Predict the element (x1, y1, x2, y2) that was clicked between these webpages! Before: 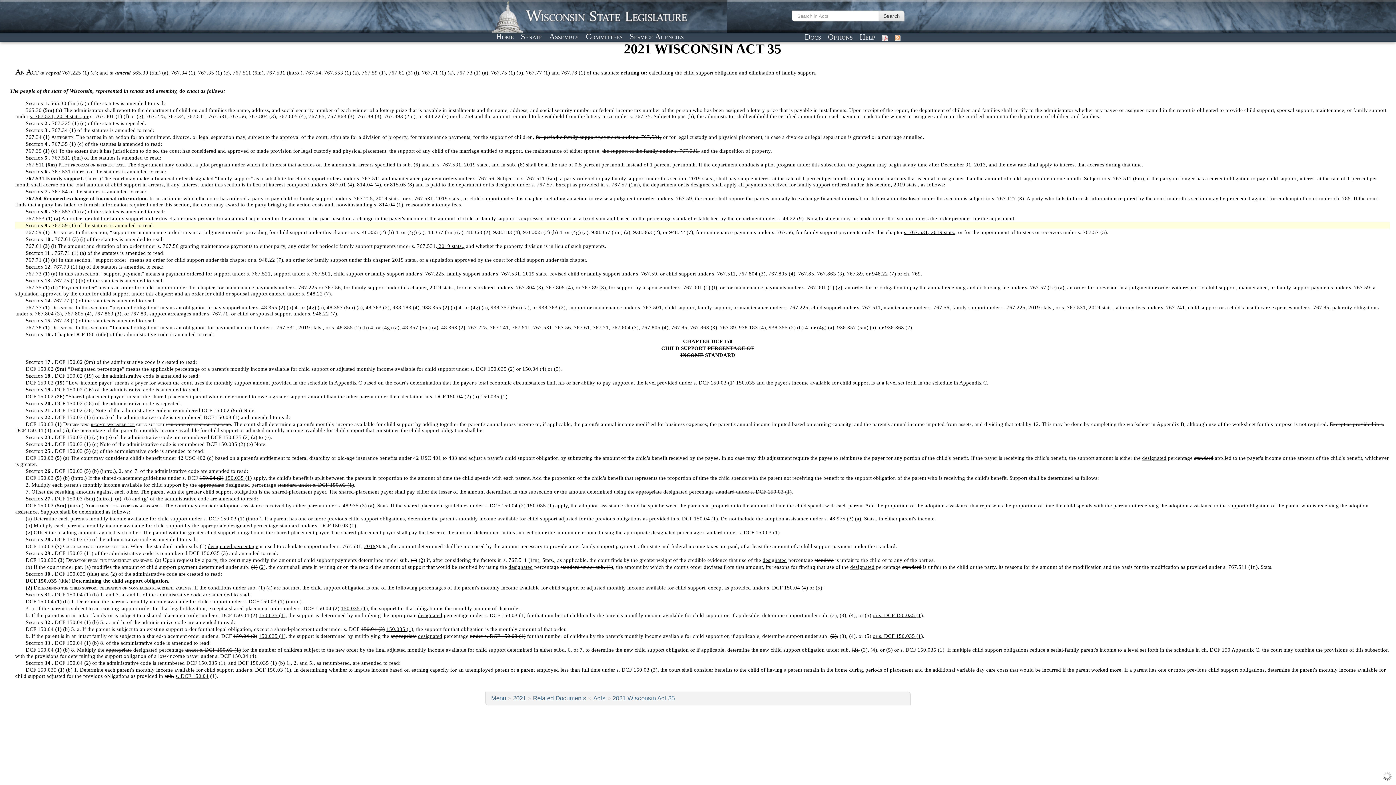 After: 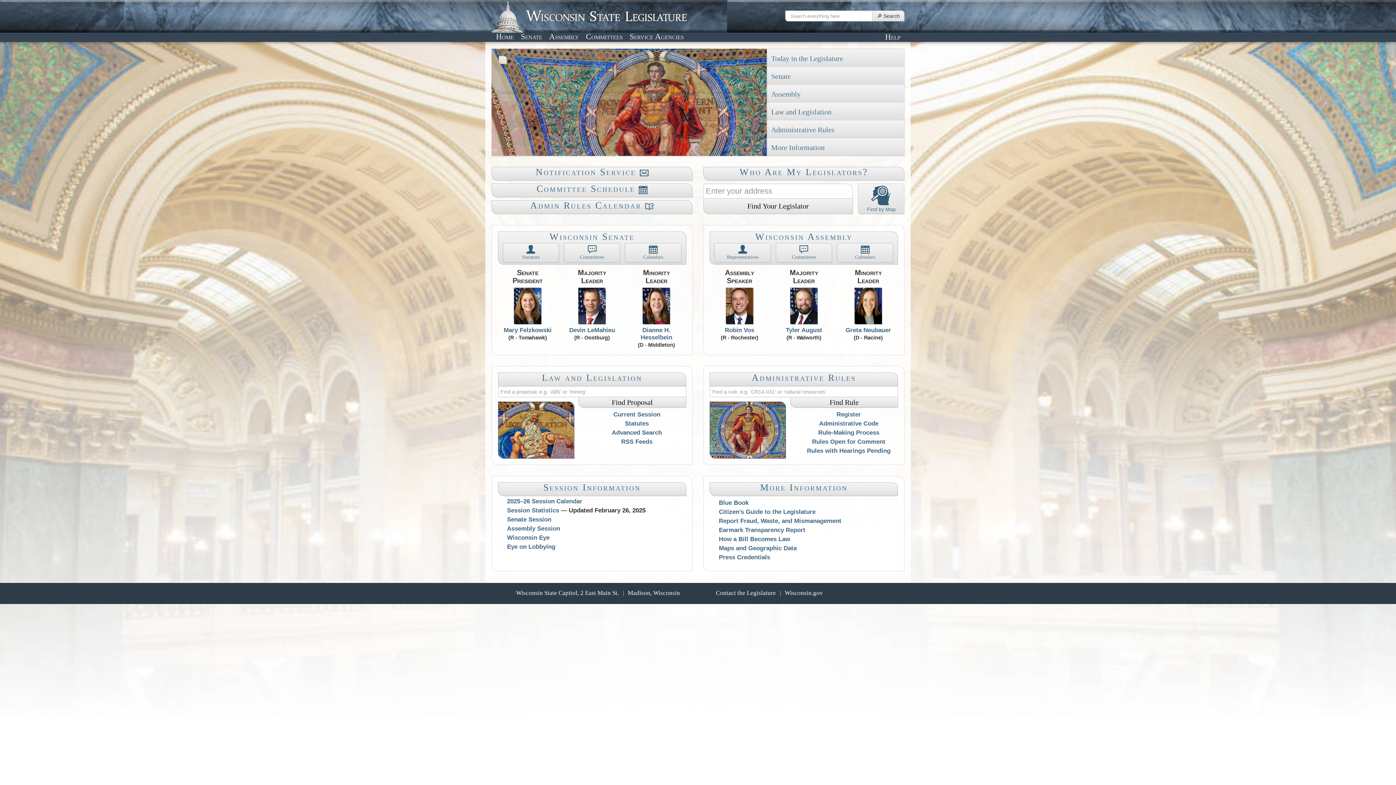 Action: bbox: (493, 31, 516, 41) label: Home